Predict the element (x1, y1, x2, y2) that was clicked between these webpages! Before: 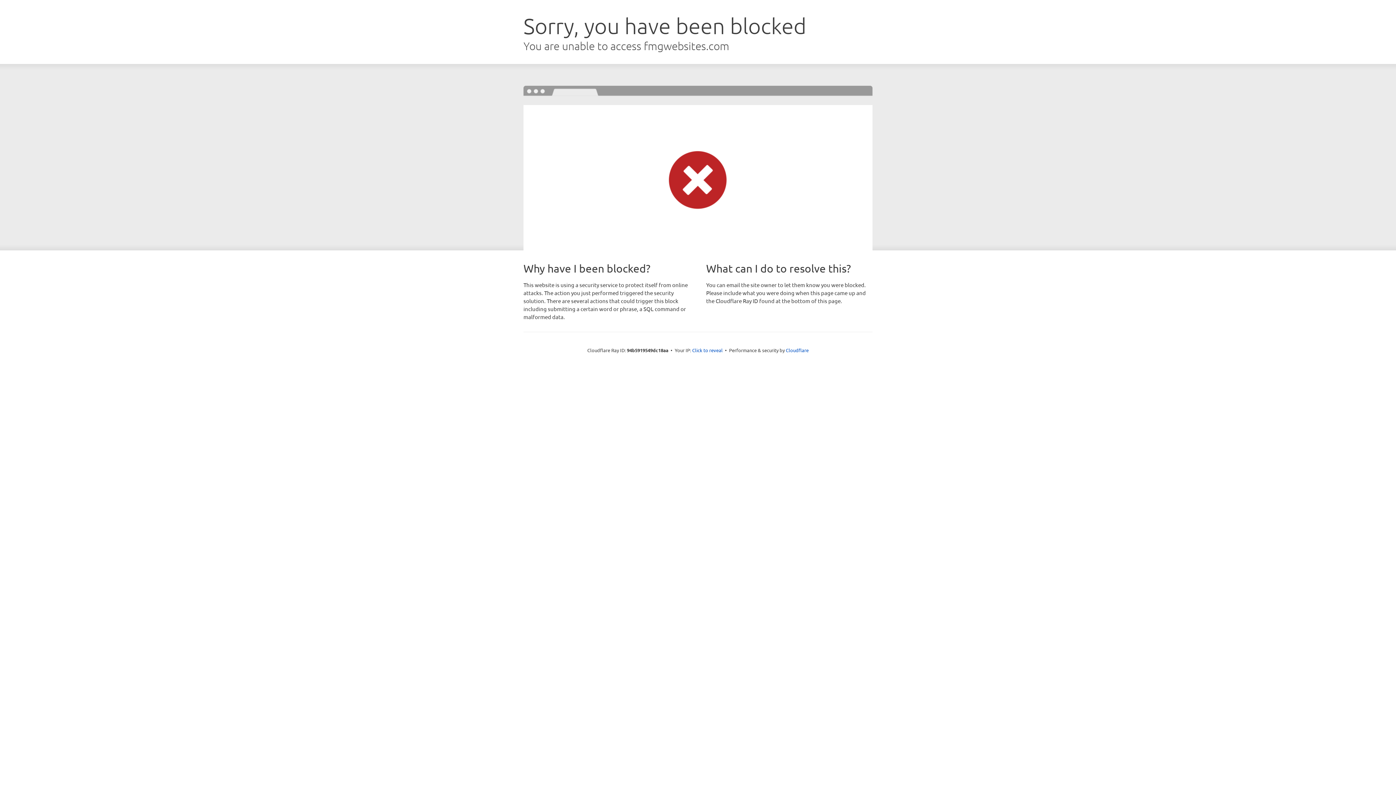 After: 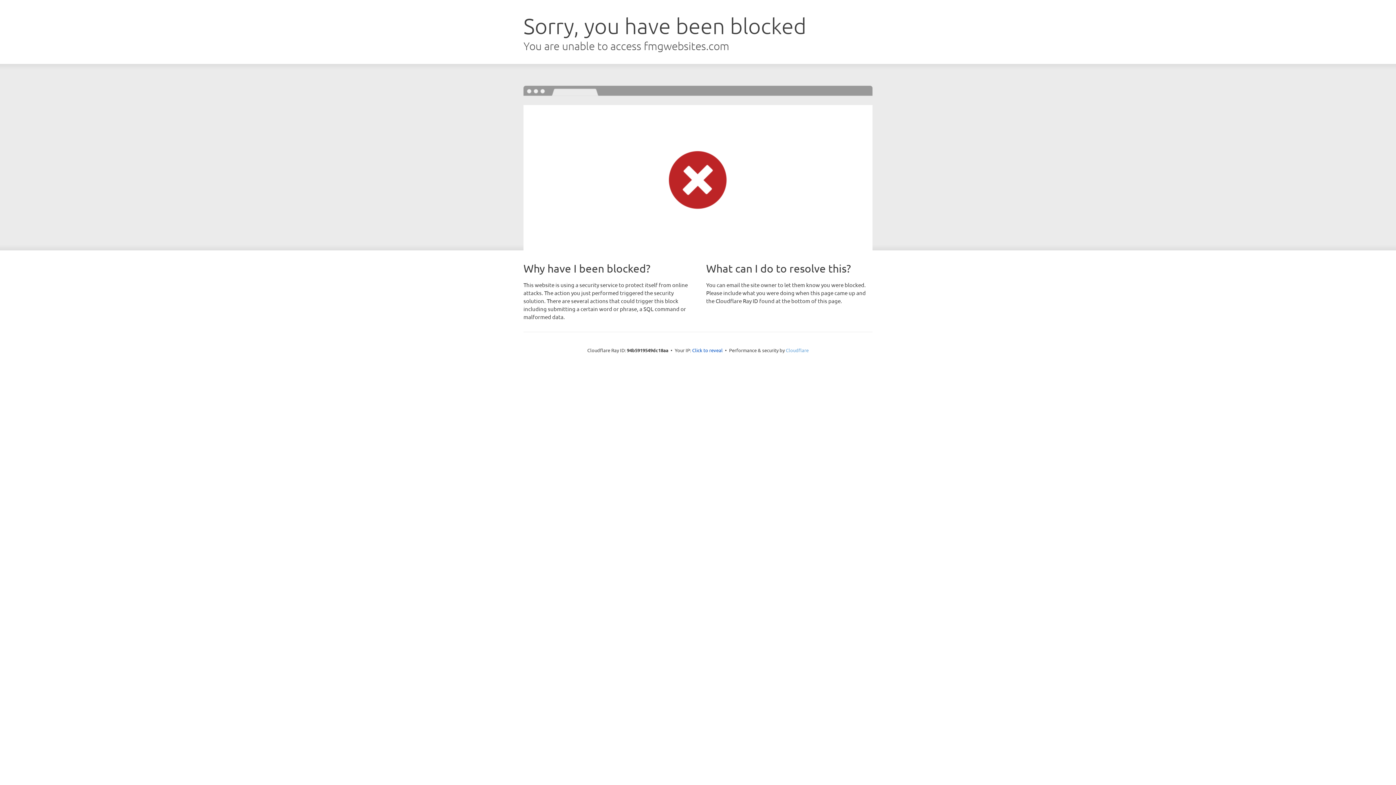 Action: bbox: (786, 347, 808, 353) label: Cloudflare